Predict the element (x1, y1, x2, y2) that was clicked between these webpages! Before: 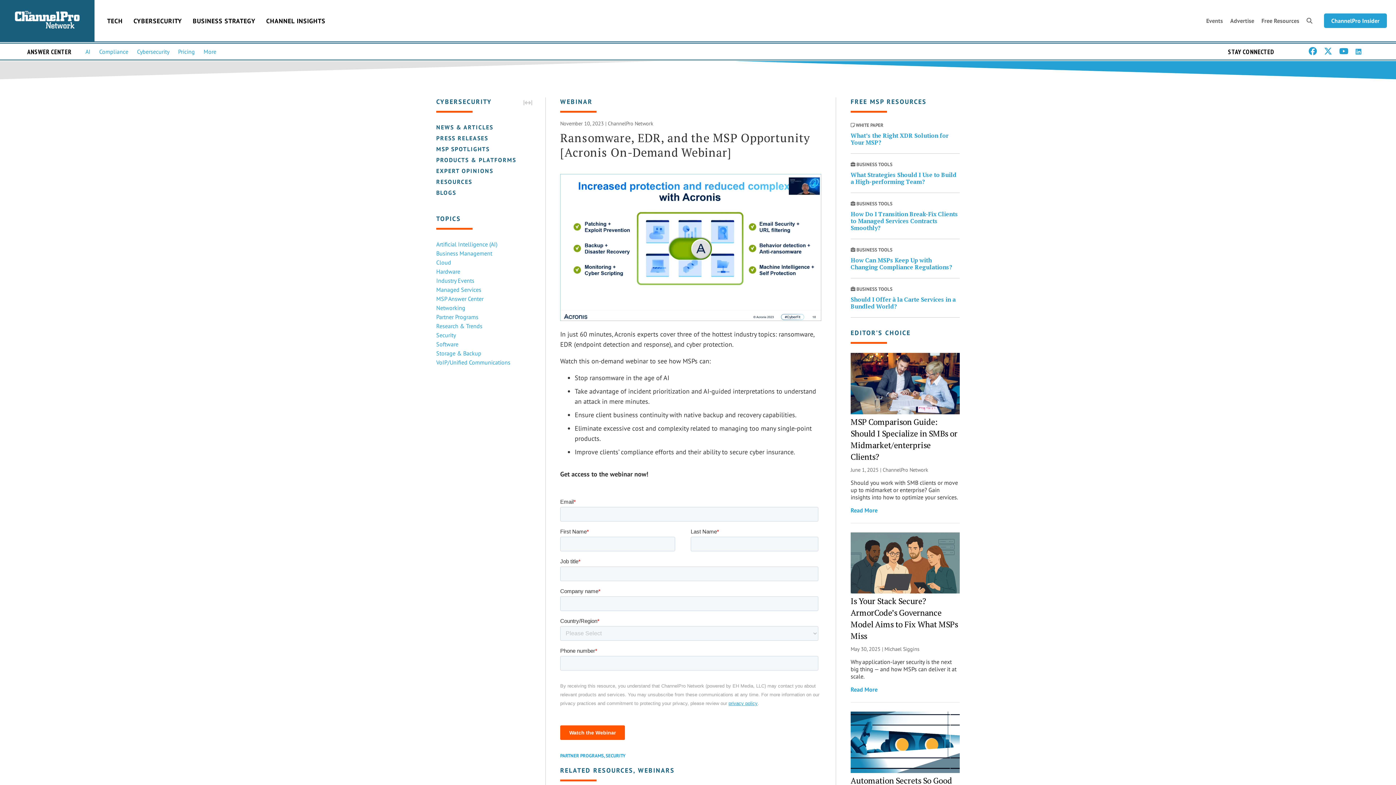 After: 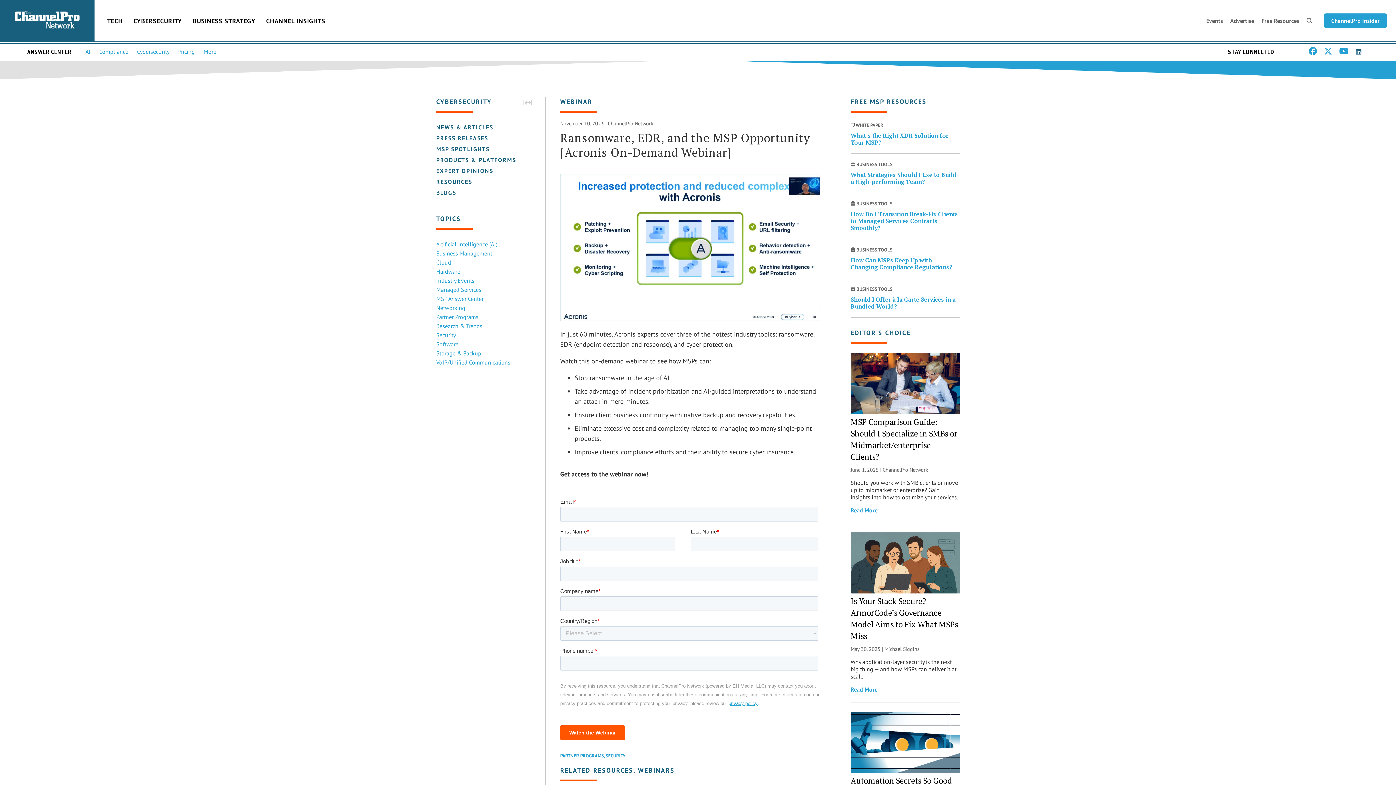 Action: bbox: (1356, 47, 1361, 56)